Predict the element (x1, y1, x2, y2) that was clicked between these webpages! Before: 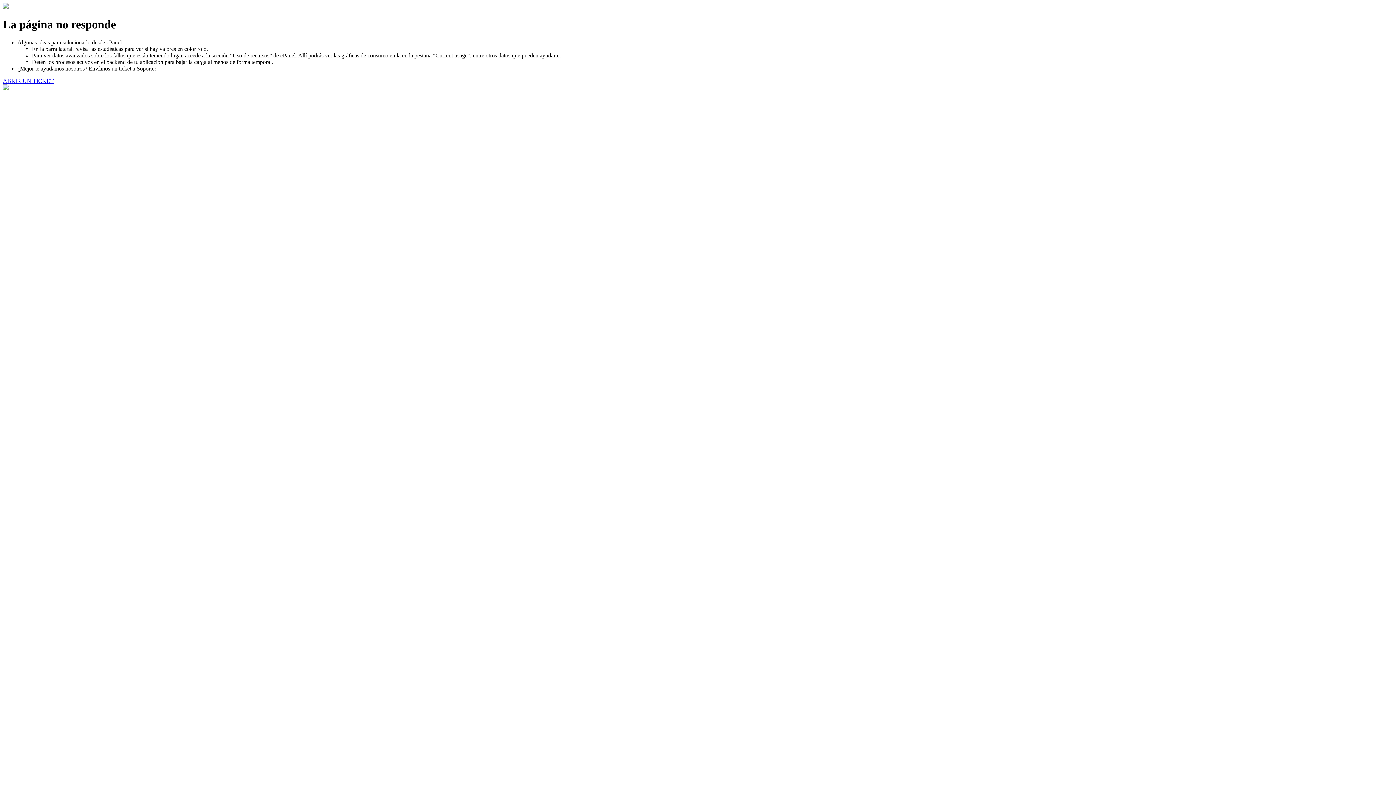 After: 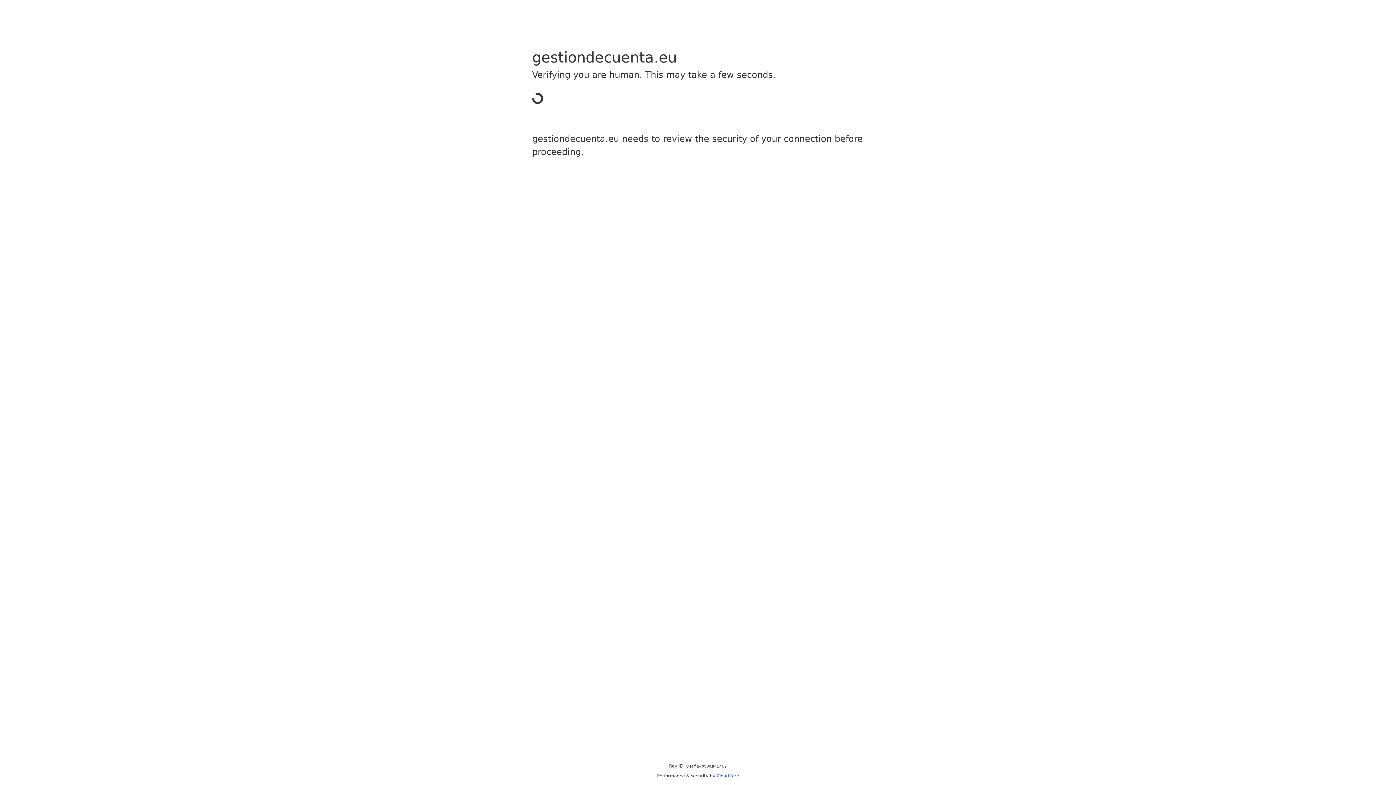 Action: label: ABRIR UN TICKET bbox: (2, 77, 53, 83)